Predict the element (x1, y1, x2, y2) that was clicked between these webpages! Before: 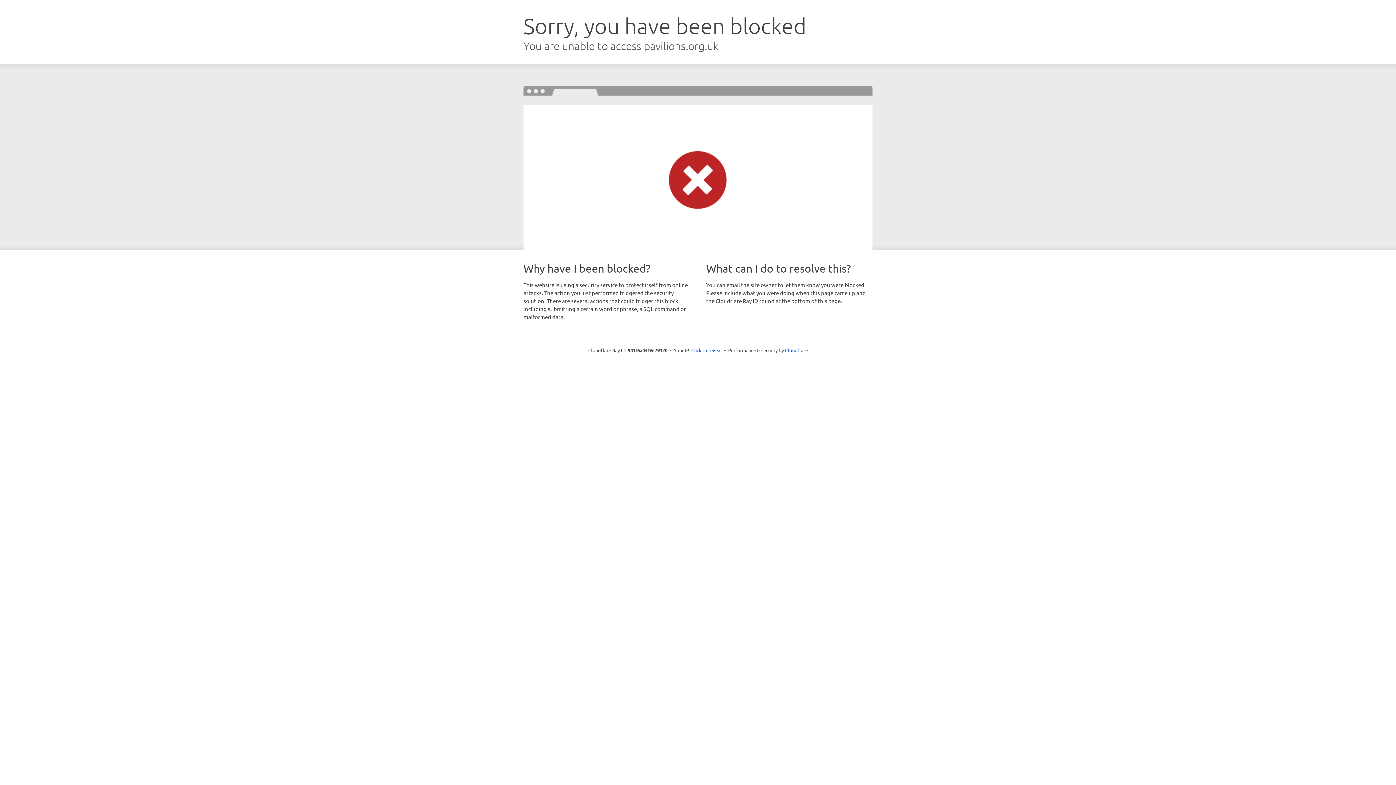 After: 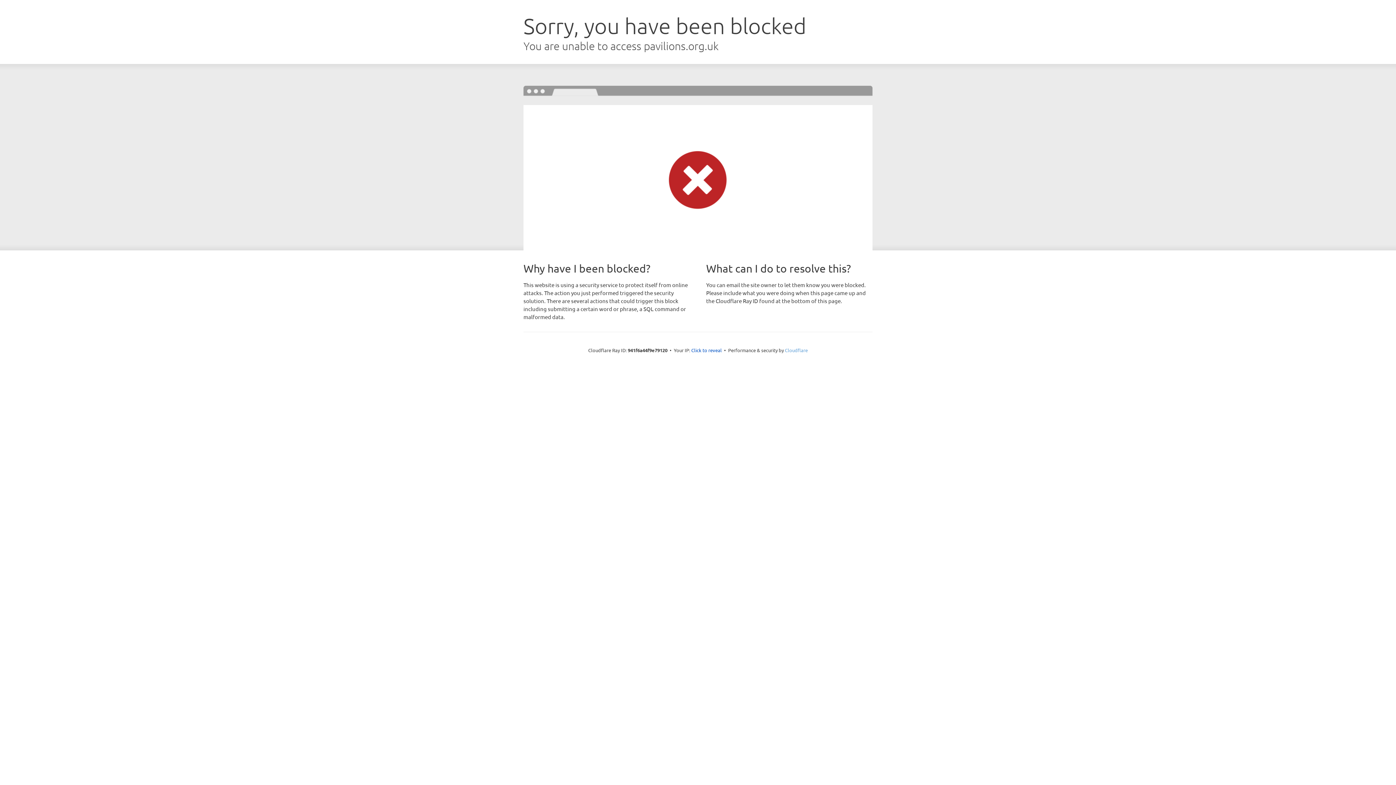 Action: bbox: (785, 347, 808, 353) label: Cloudflare